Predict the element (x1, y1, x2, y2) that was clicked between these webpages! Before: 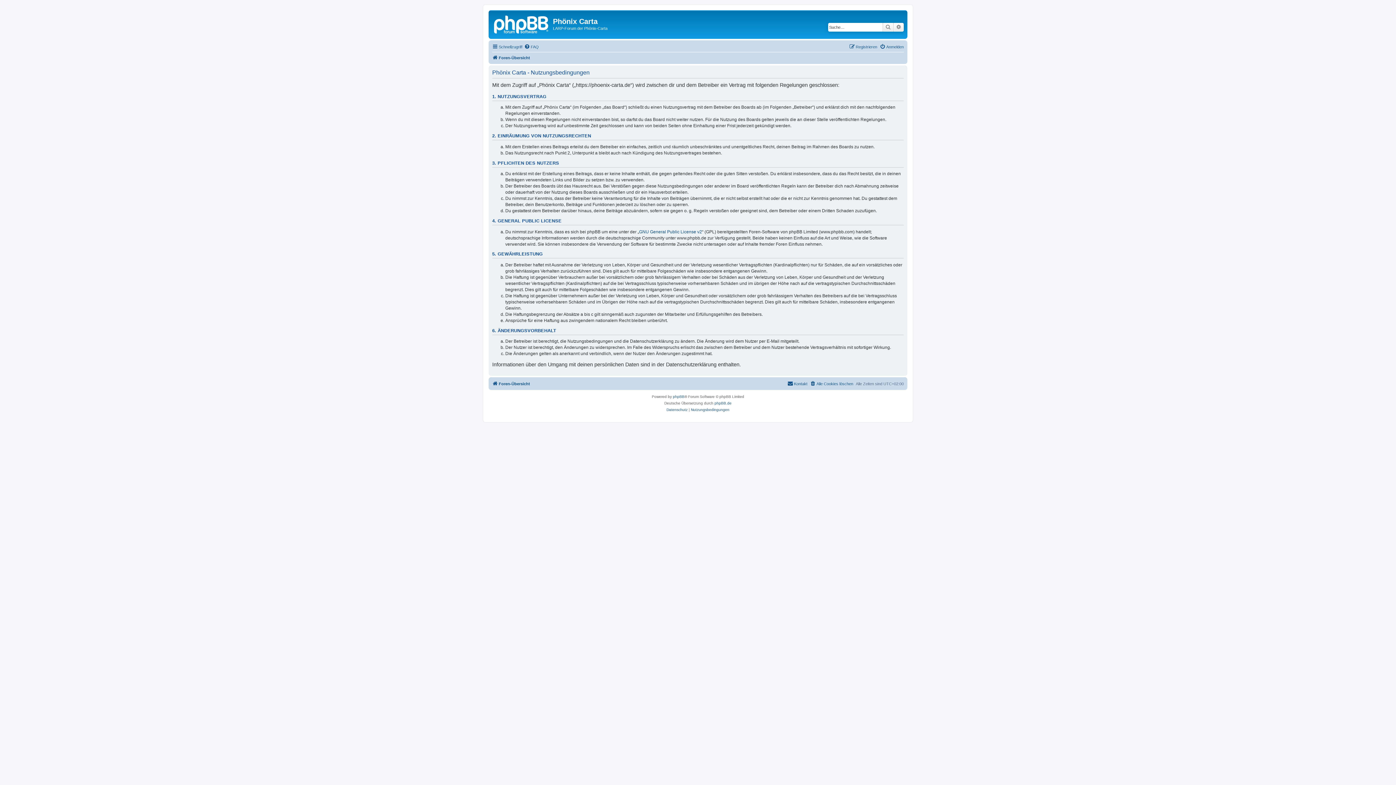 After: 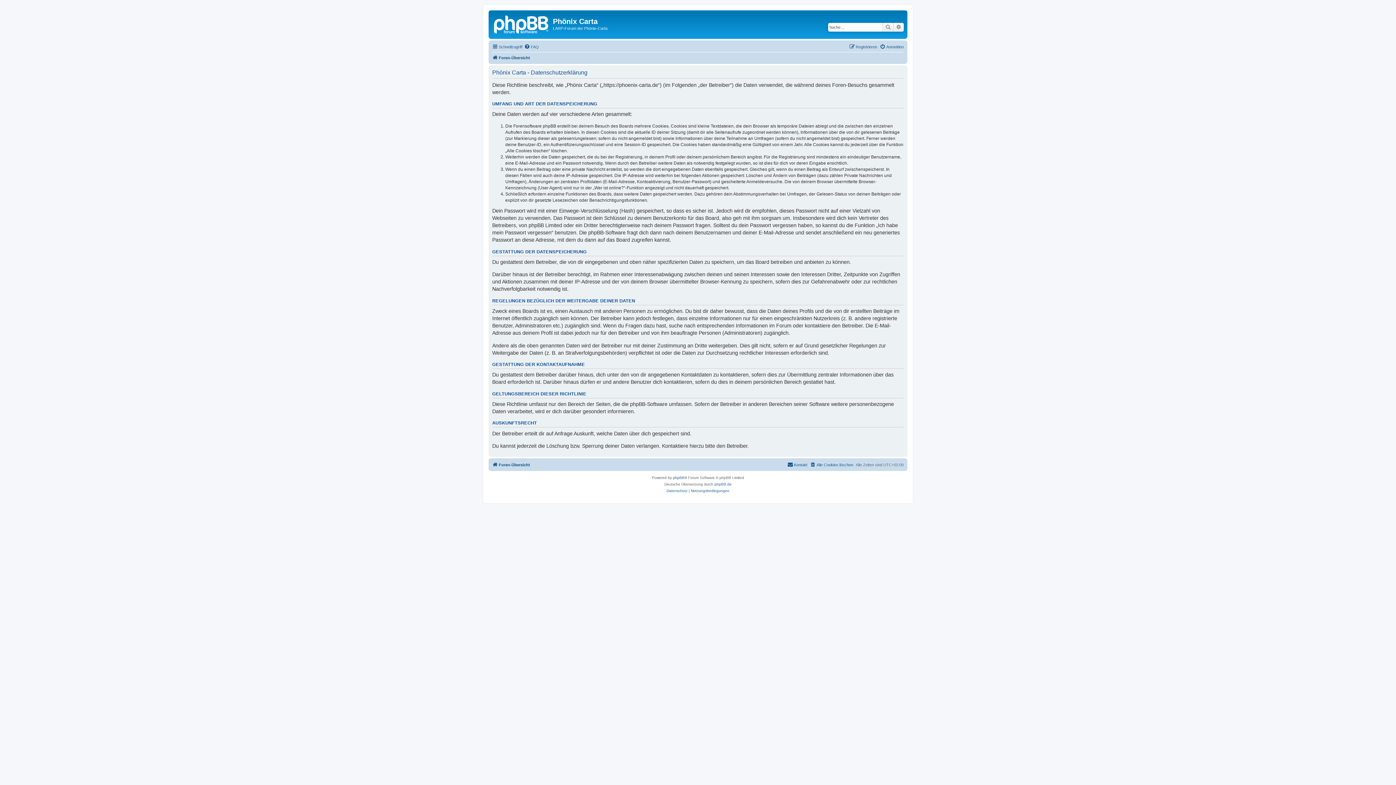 Action: label: Datenschutz bbox: (666, 406, 687, 413)